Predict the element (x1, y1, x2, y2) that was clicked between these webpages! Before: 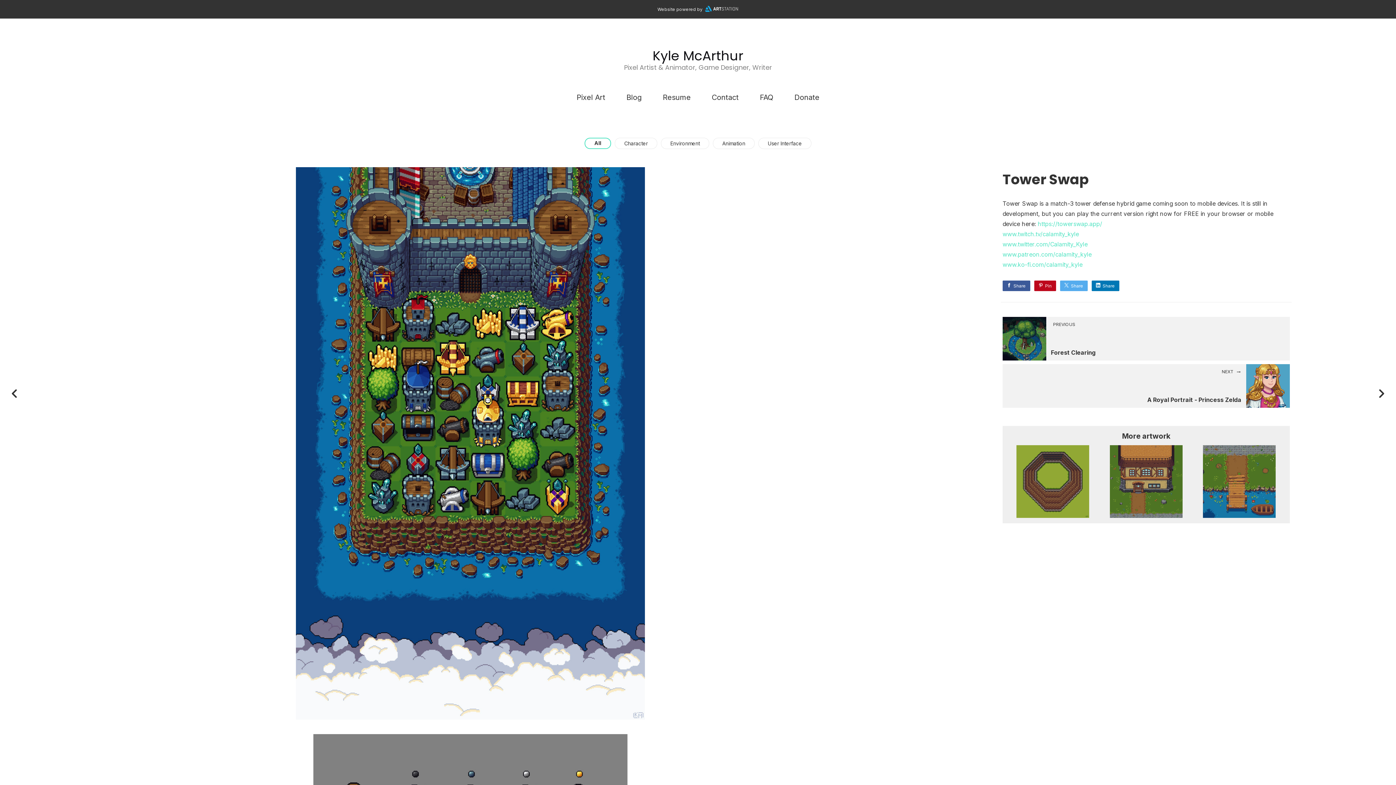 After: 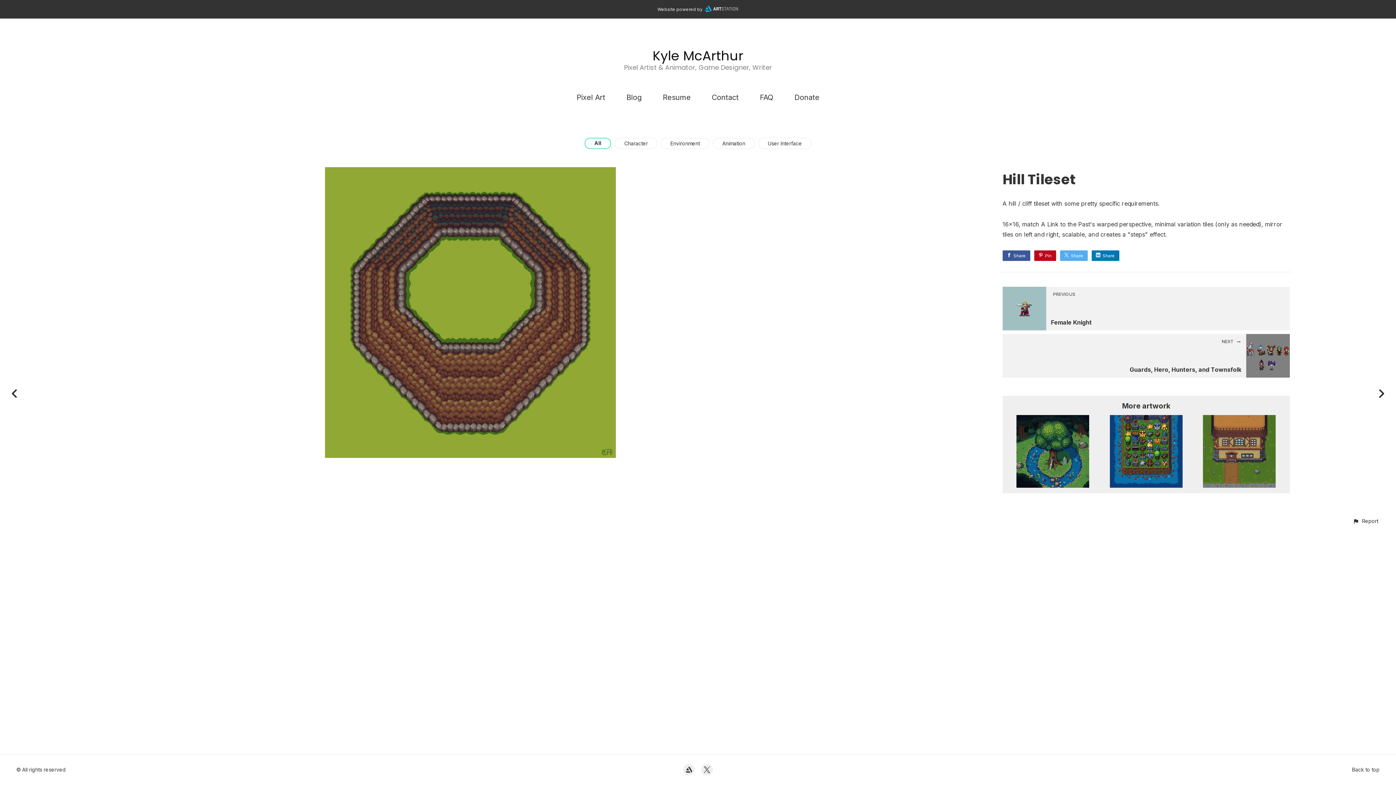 Action: bbox: (1010, 445, 1095, 518)